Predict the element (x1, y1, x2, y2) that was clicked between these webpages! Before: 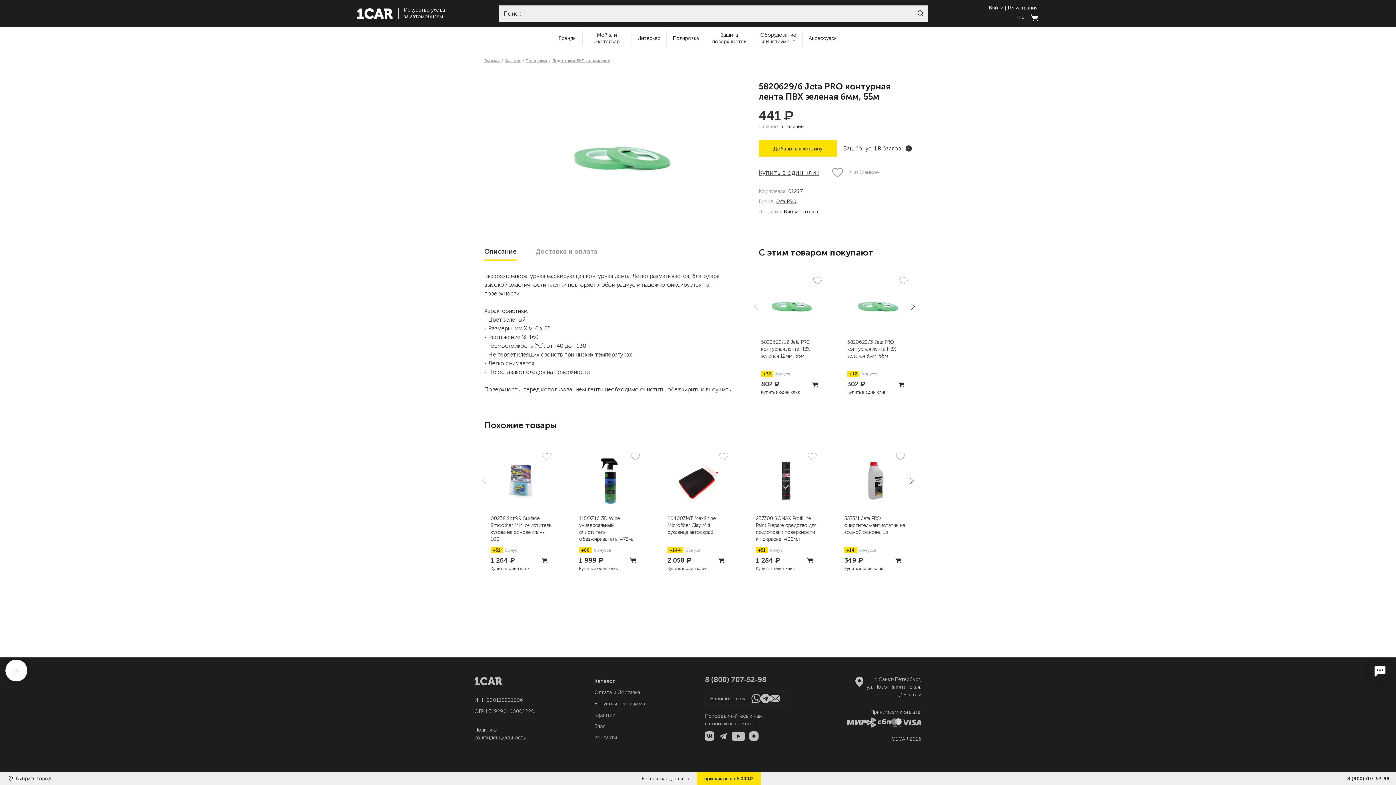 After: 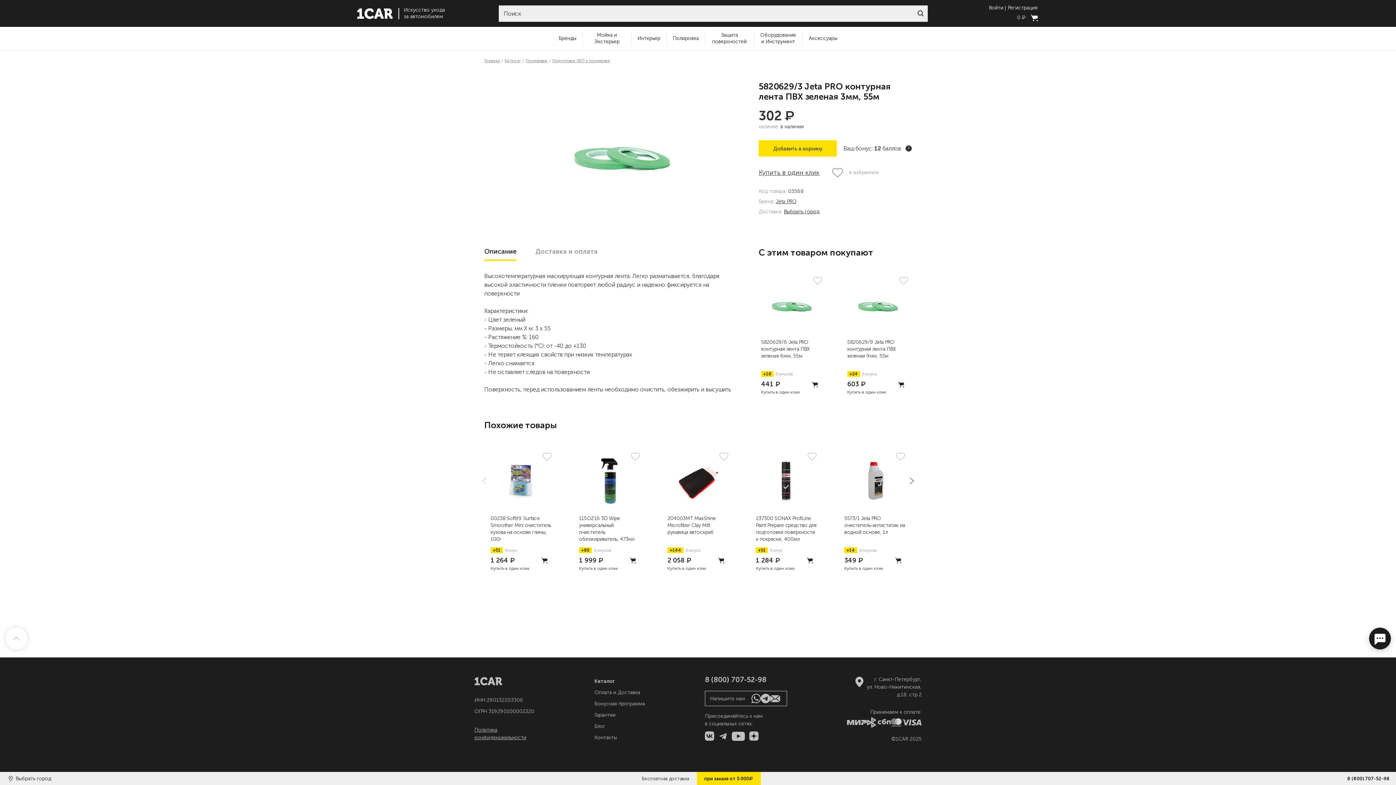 Action: label: 5820629/3 Jeta PRO контурная лента ПВХ зеленая 3мм, 55м bbox: (847, 274, 908, 366)